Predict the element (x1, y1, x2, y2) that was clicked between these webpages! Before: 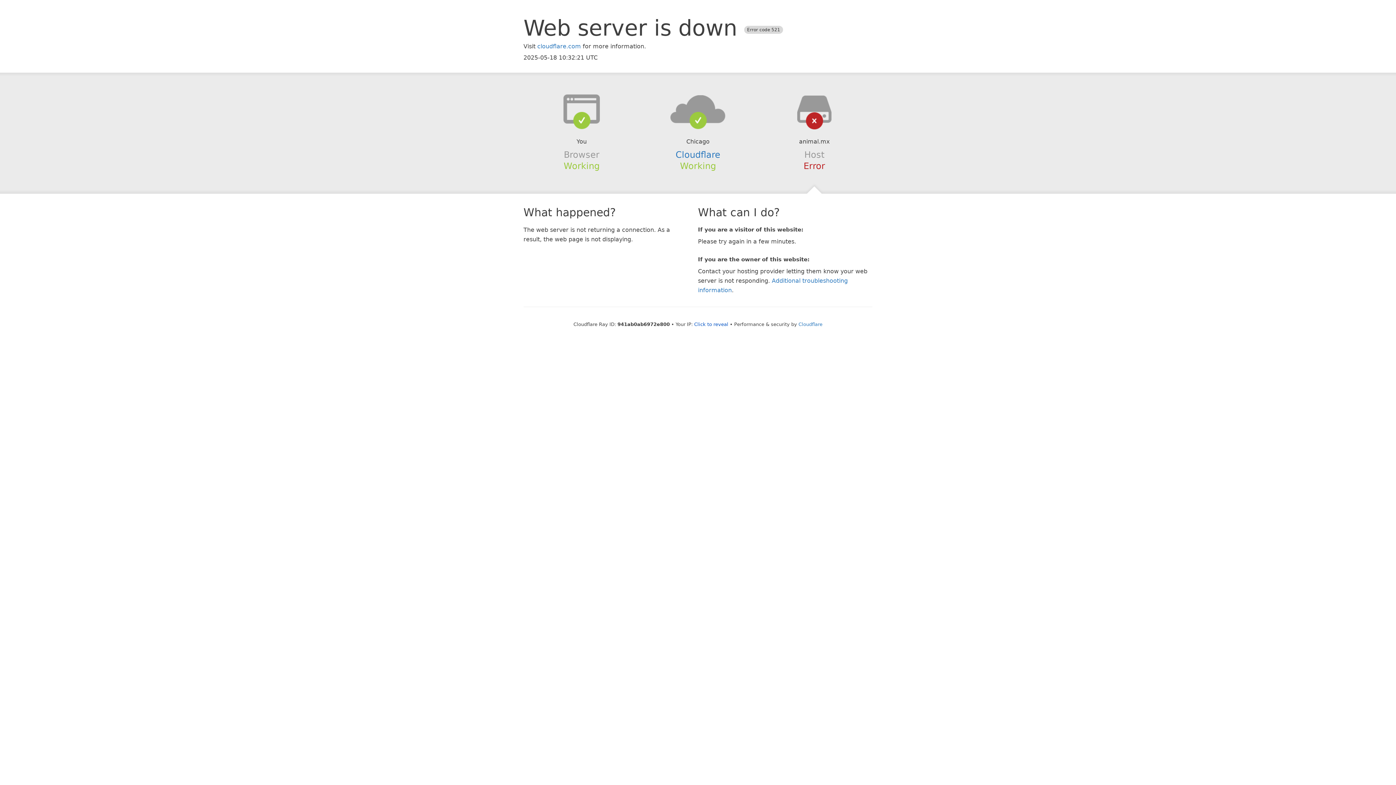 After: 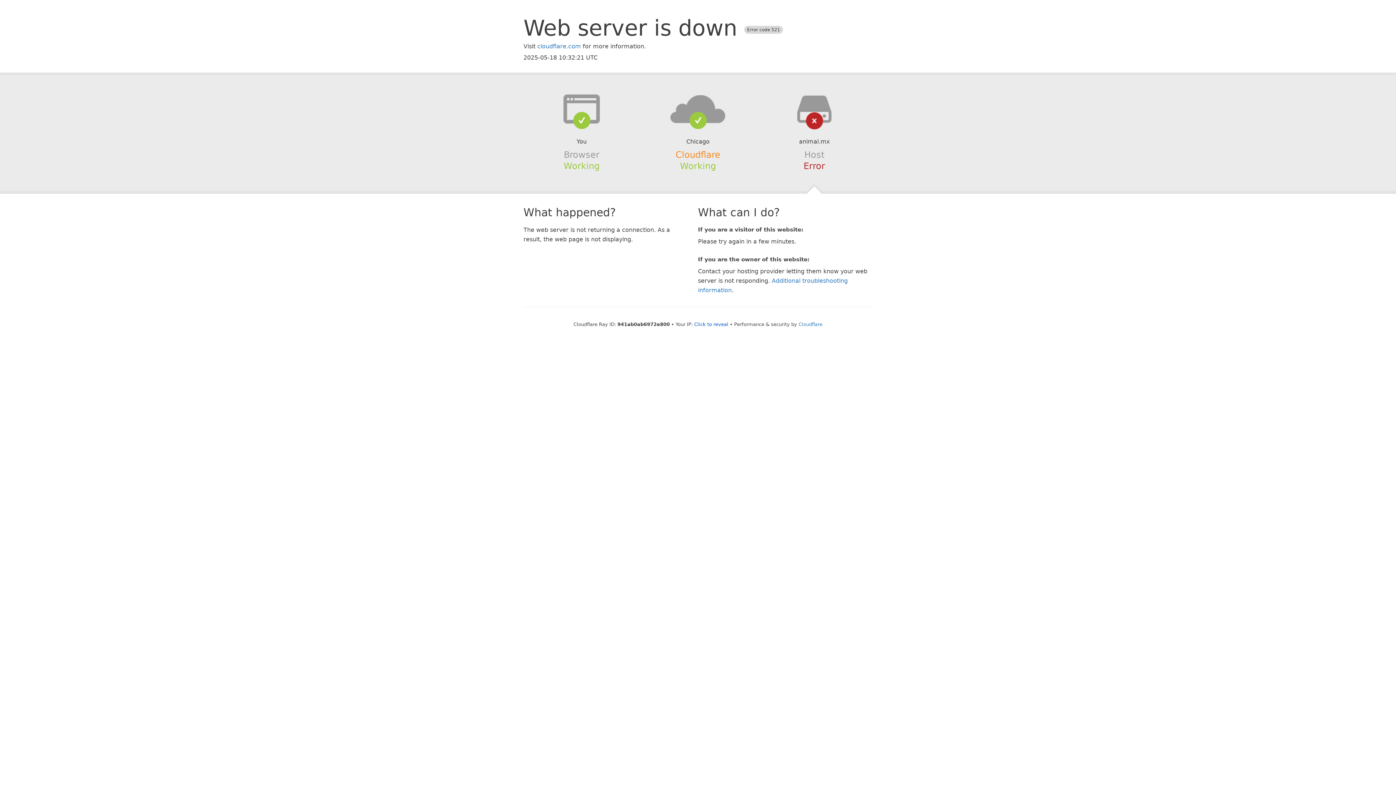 Action: bbox: (675, 149, 720, 159) label: Cloudflare